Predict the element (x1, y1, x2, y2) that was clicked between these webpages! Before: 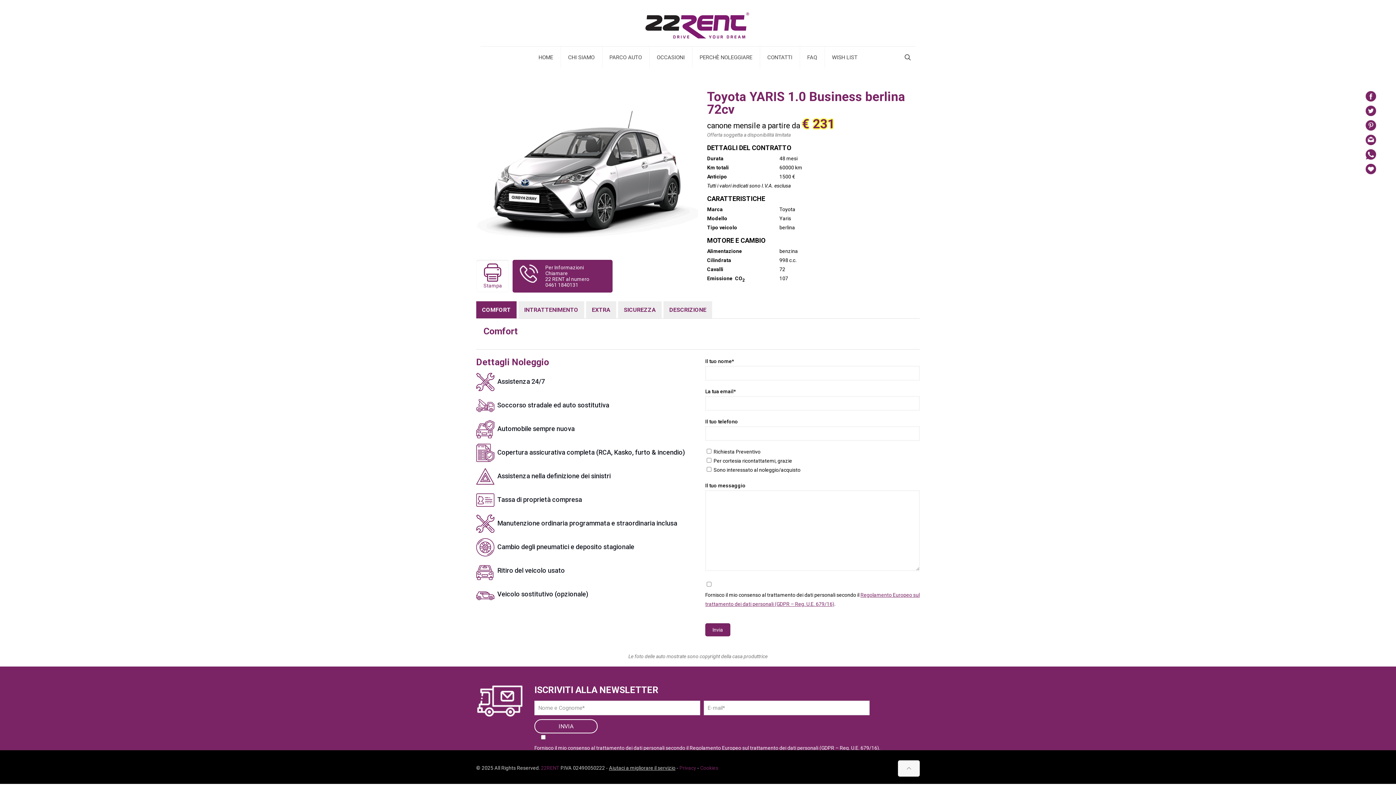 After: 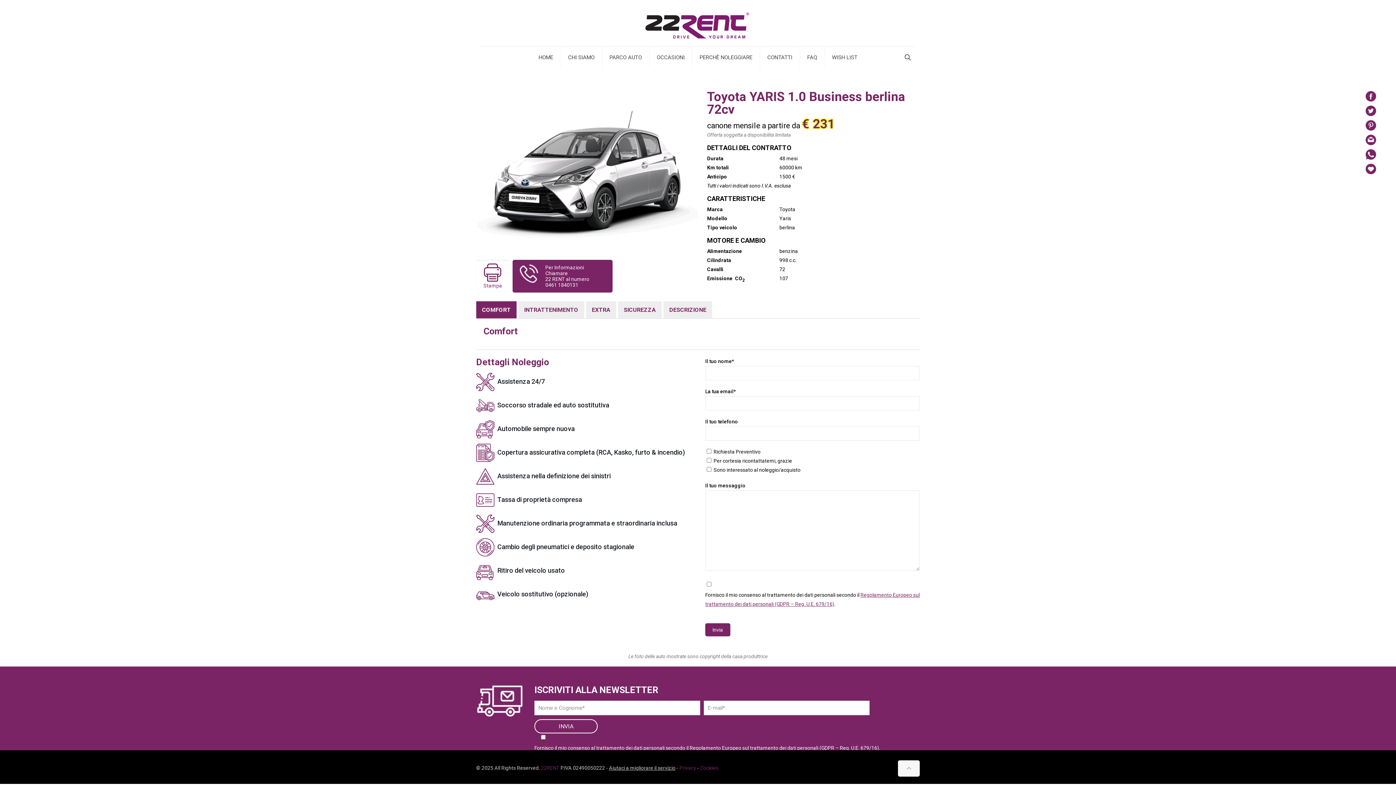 Action: bbox: (1365, 112, 1376, 117)